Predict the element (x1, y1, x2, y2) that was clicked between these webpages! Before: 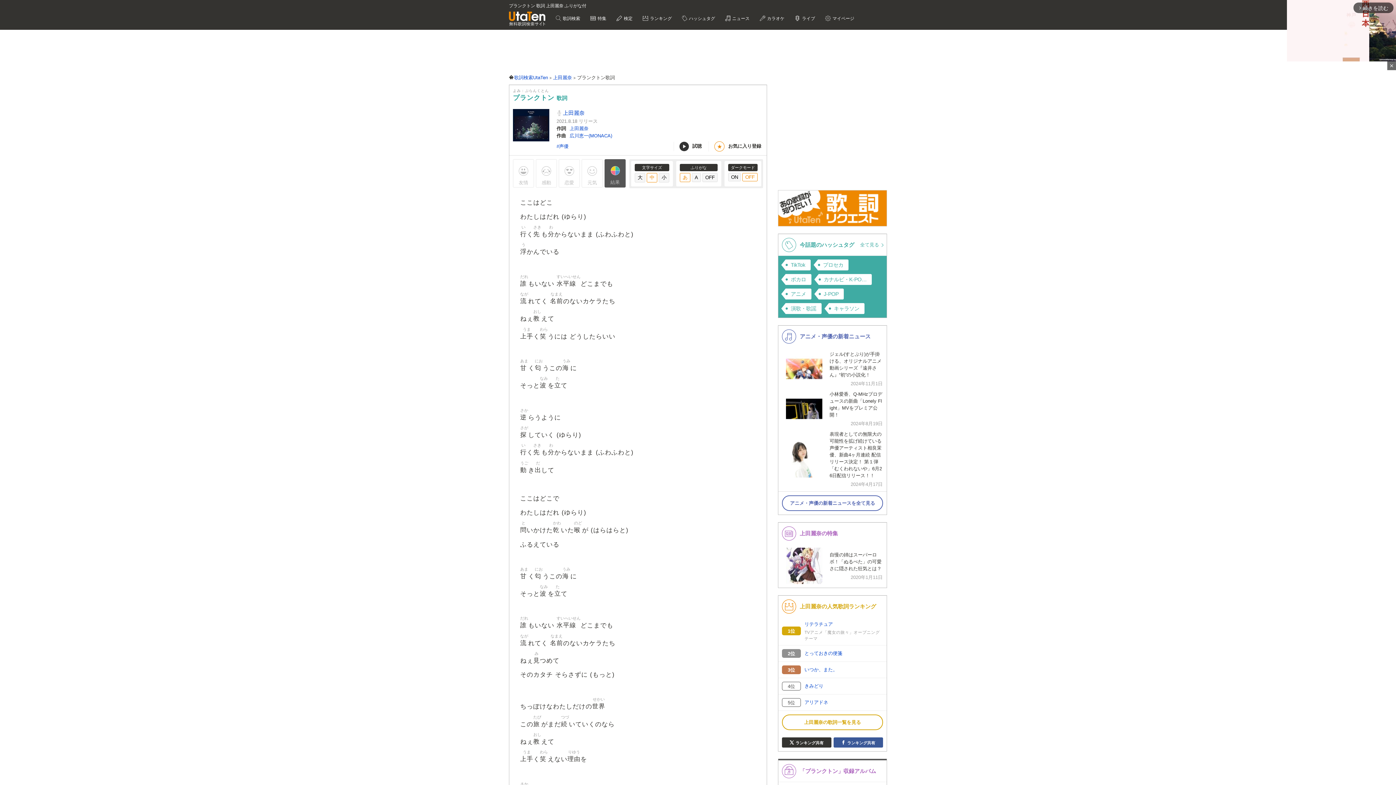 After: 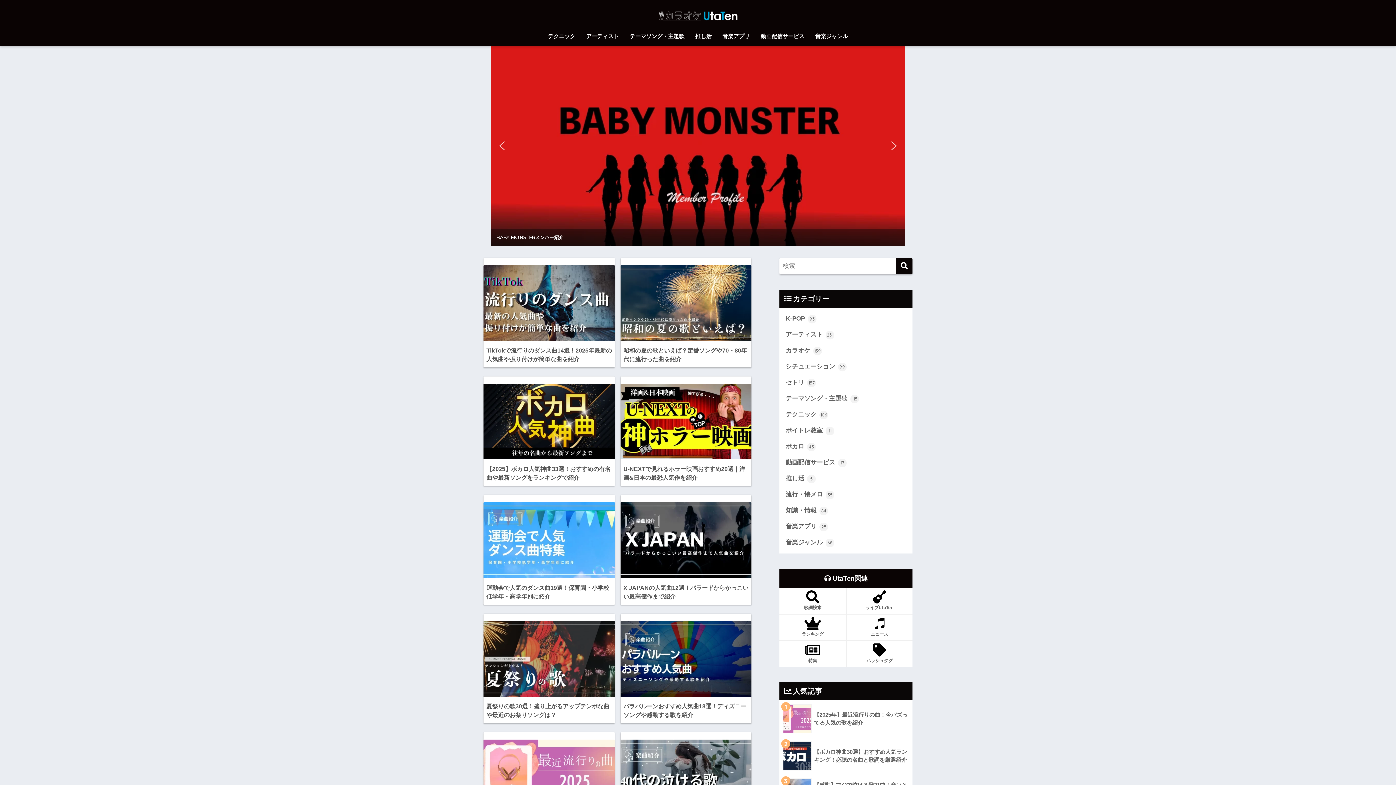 Action: bbox: (755, 14, 789, 23) label:  カラオケ